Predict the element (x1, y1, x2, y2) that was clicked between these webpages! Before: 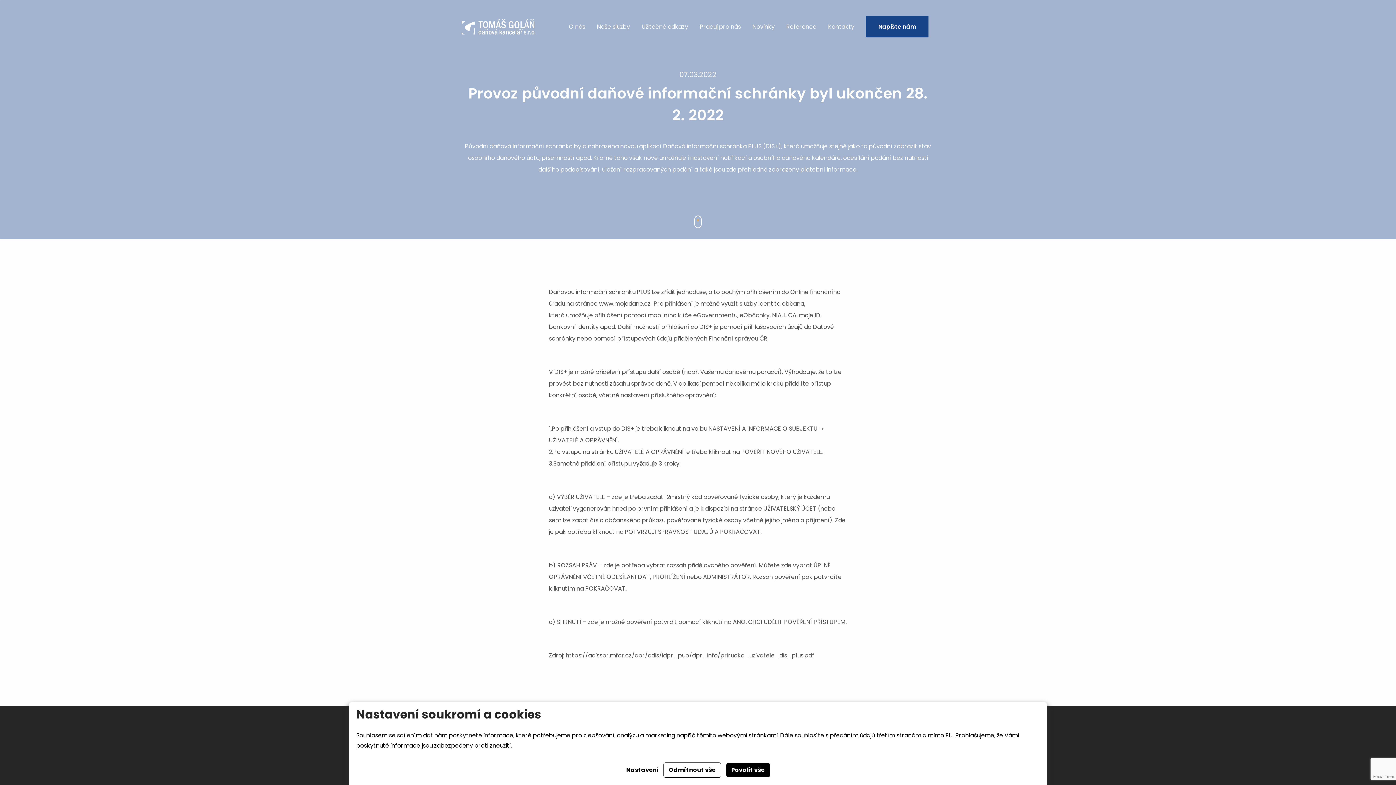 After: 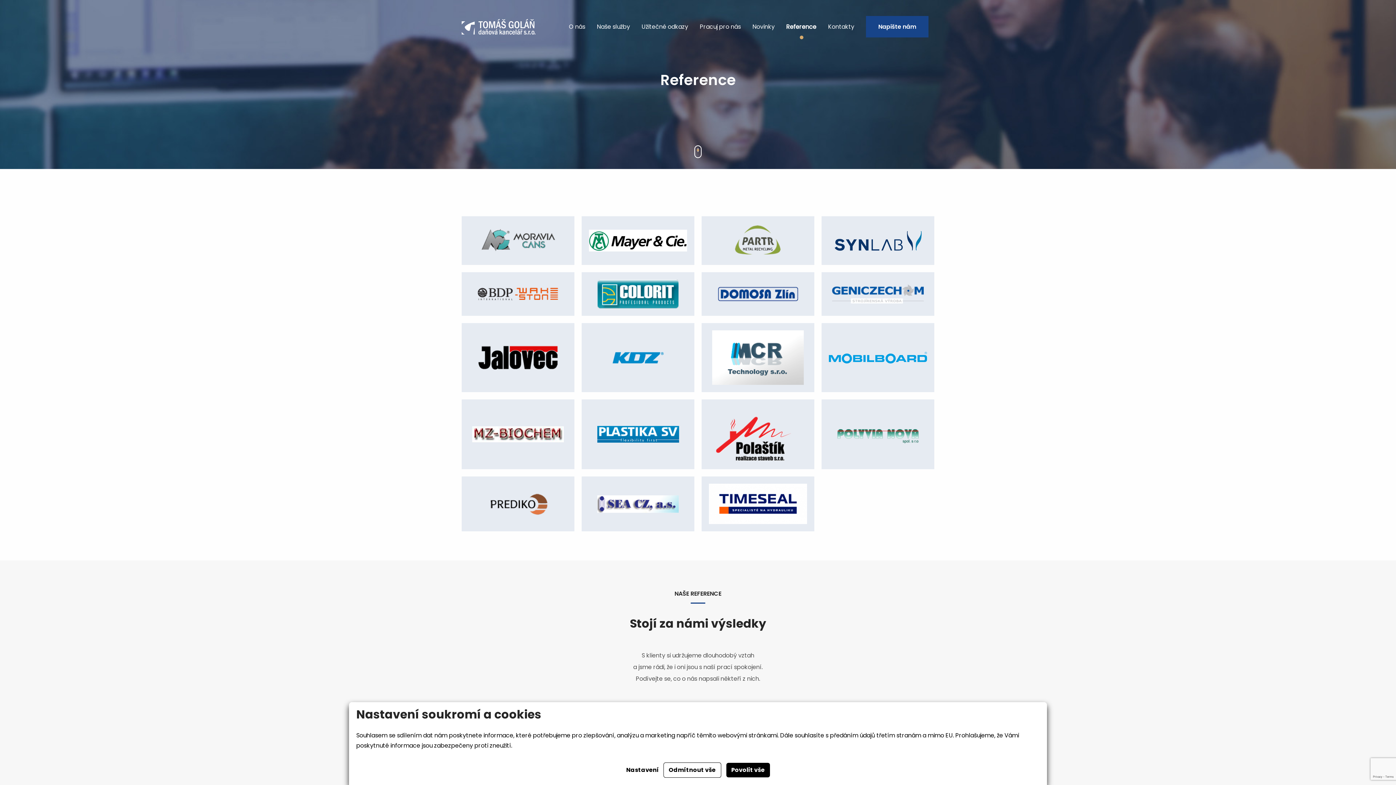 Action: label: Reference bbox: (786, 20, 816, 32)